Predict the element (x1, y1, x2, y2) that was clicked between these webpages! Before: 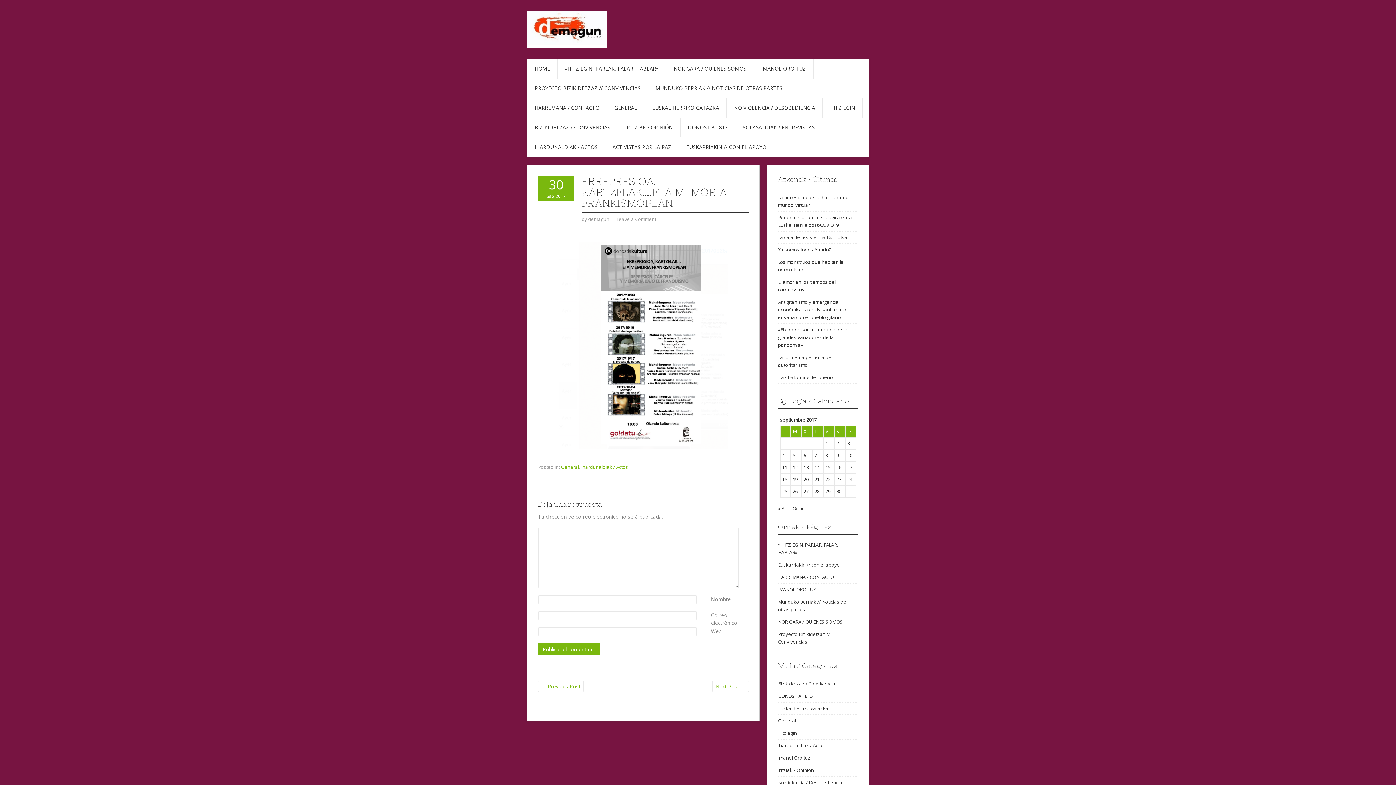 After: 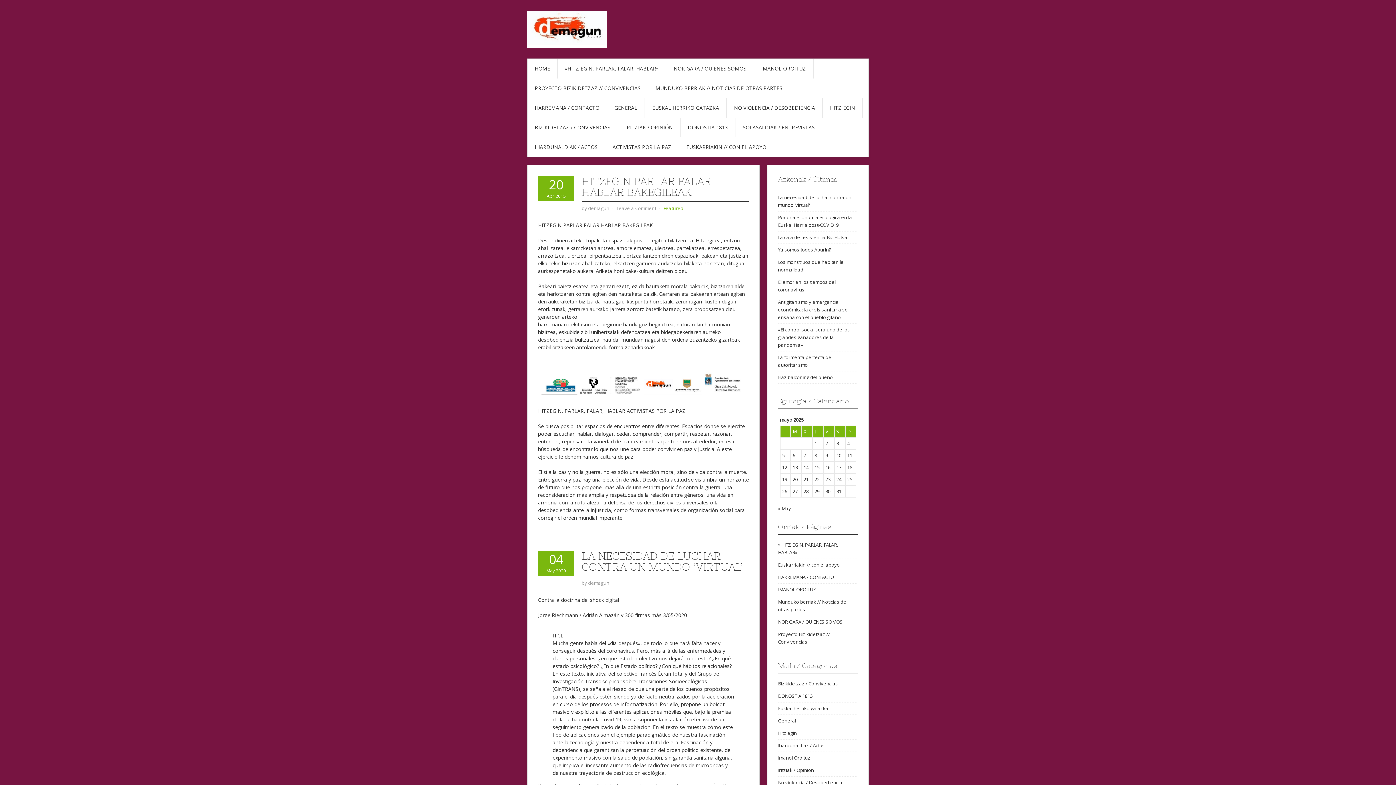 Action: bbox: (527, 25, 606, 32)